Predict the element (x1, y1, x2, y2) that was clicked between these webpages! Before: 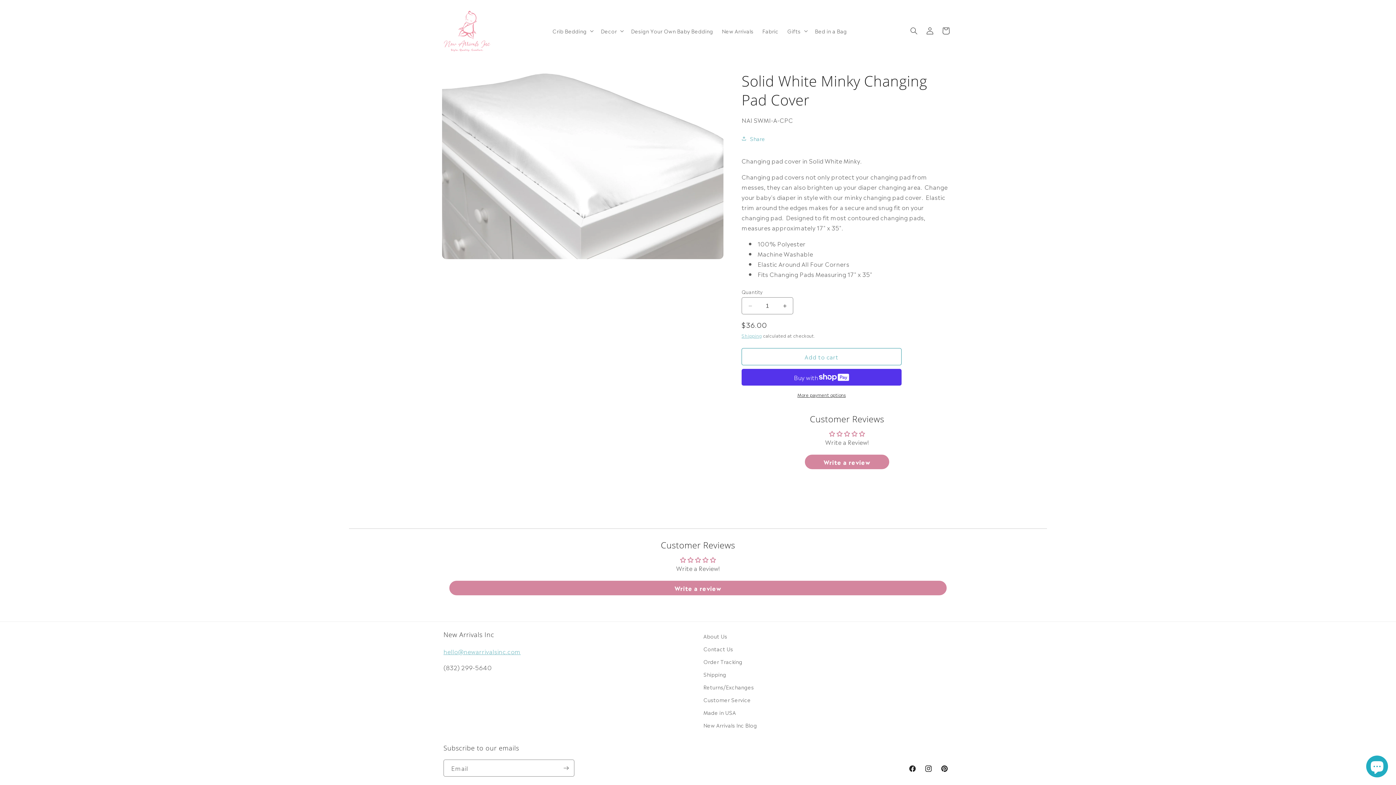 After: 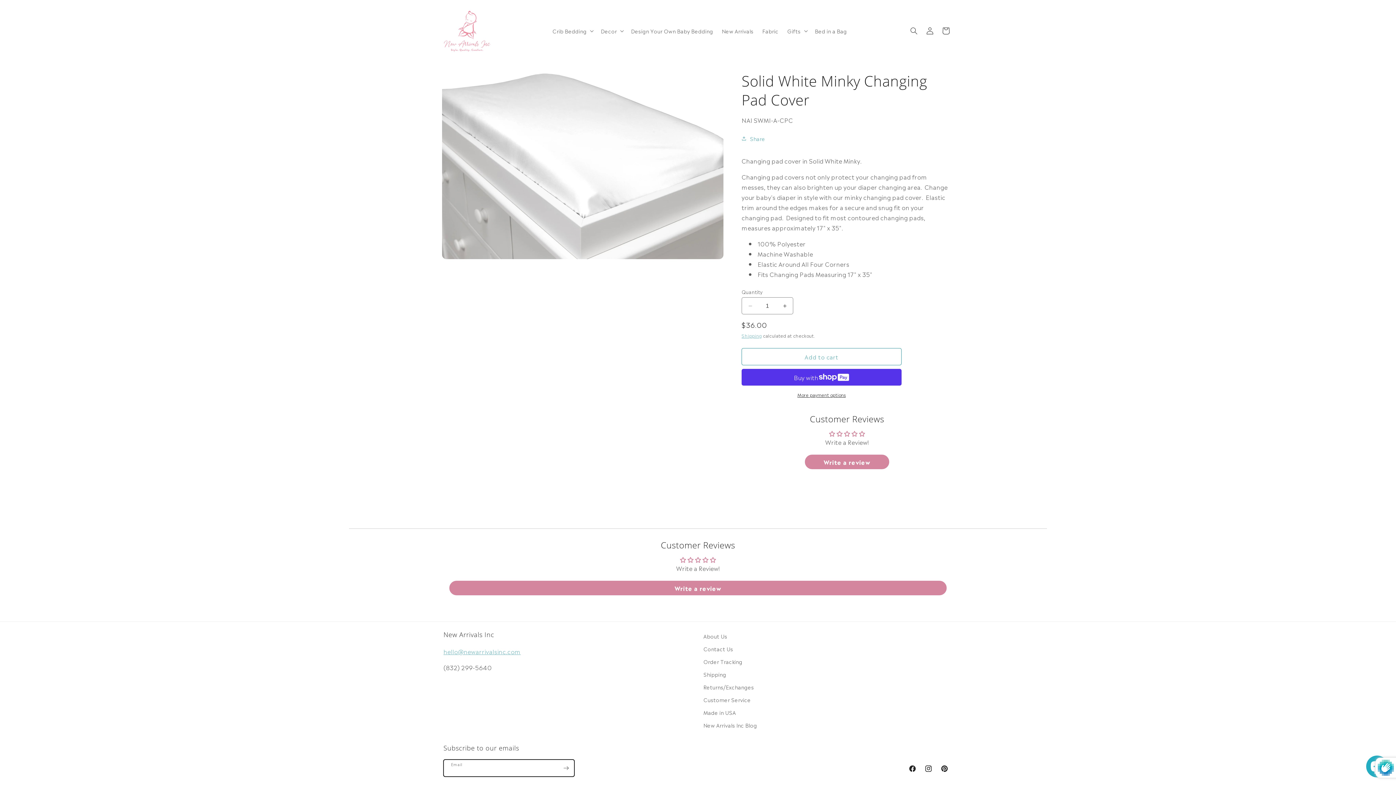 Action: bbox: (558, 759, 574, 776) label: Subscribe